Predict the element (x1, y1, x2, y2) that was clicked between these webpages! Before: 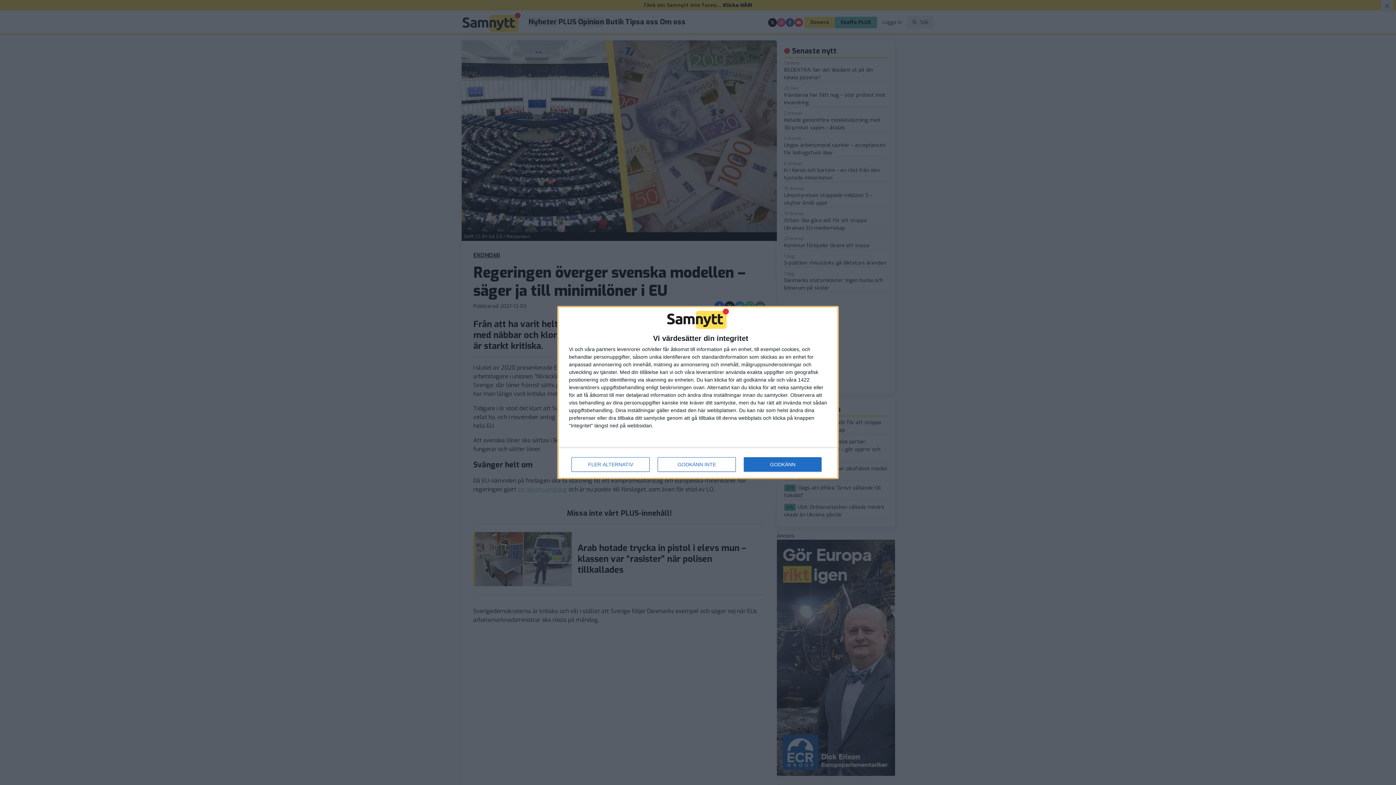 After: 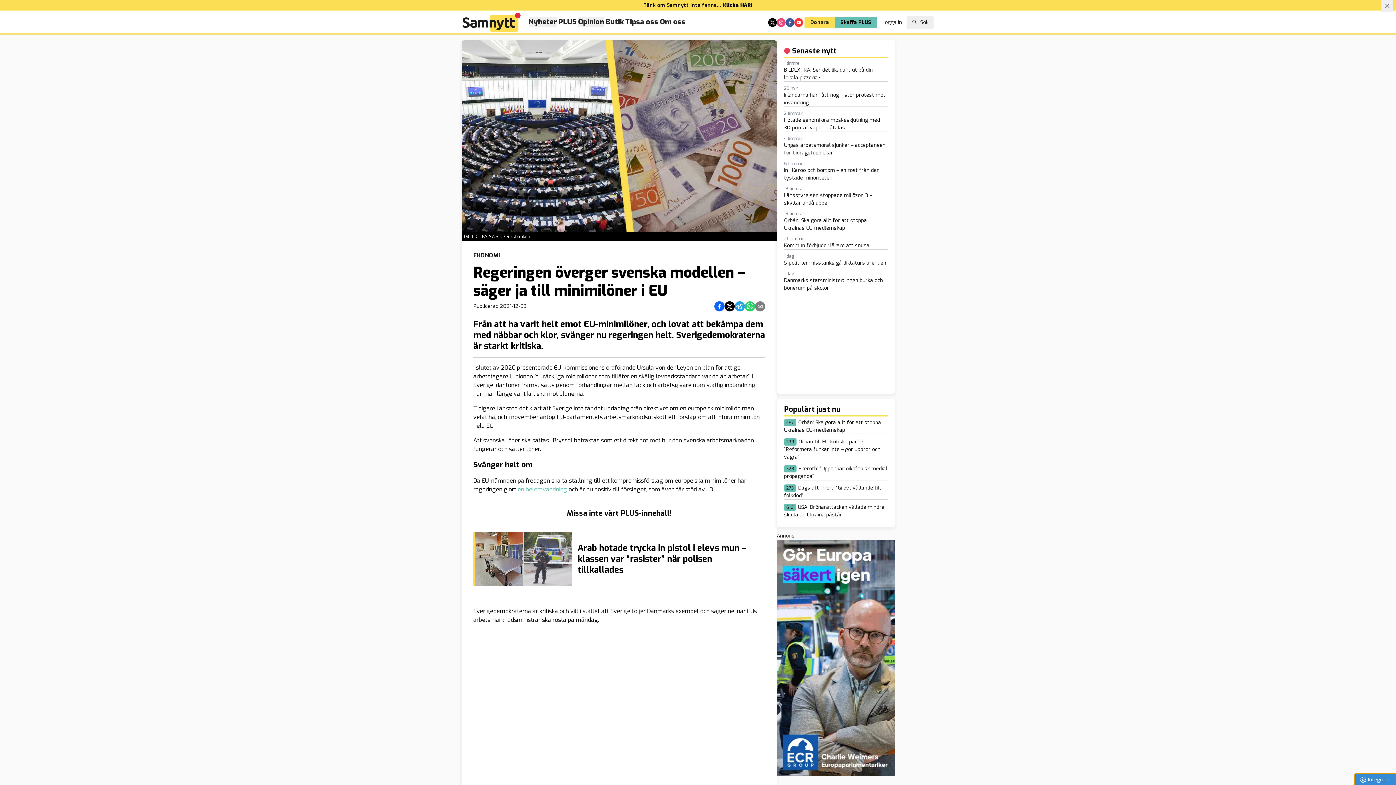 Action: label: GODKÄNN bbox: (744, 457, 821, 472)